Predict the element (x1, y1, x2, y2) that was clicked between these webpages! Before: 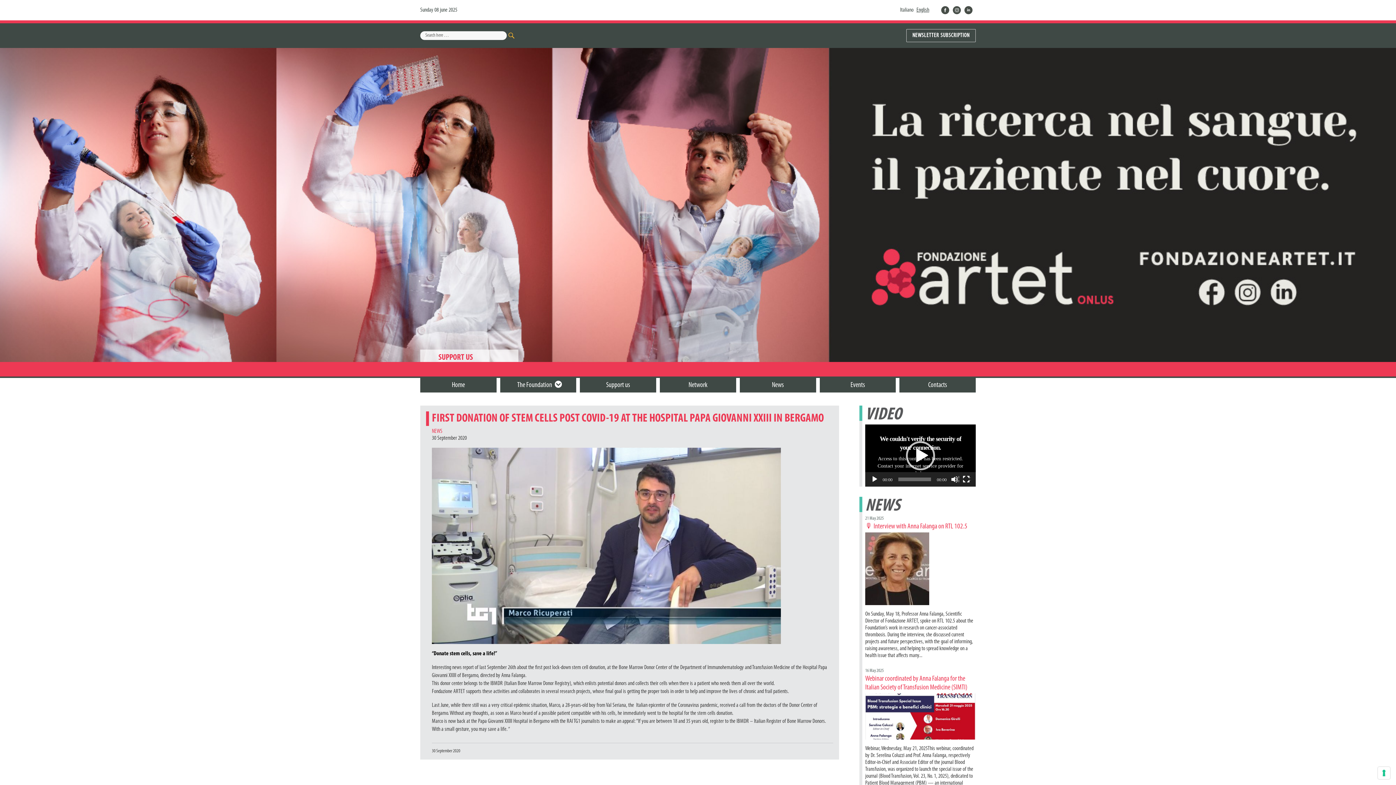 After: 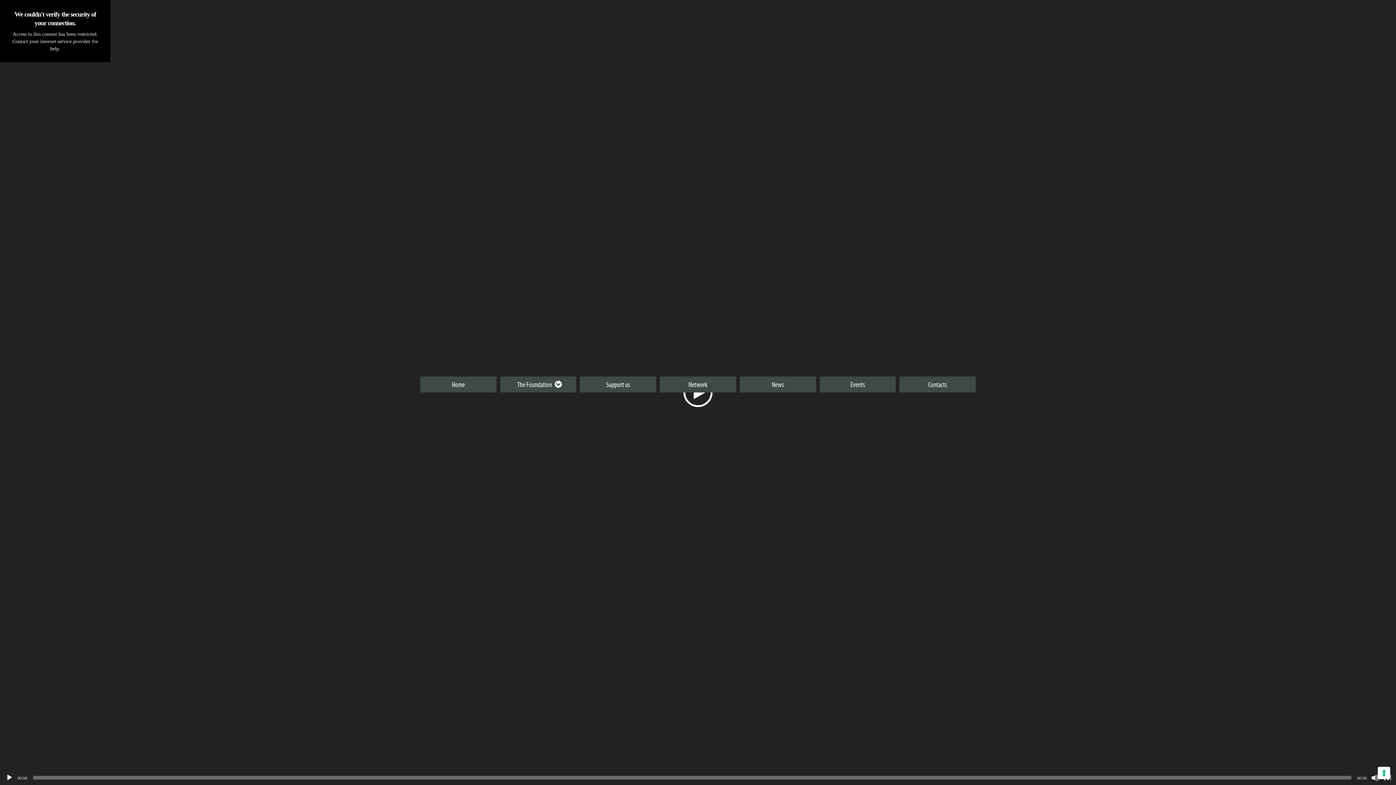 Action: label: Fullscreen bbox: (962, 476, 970, 484)